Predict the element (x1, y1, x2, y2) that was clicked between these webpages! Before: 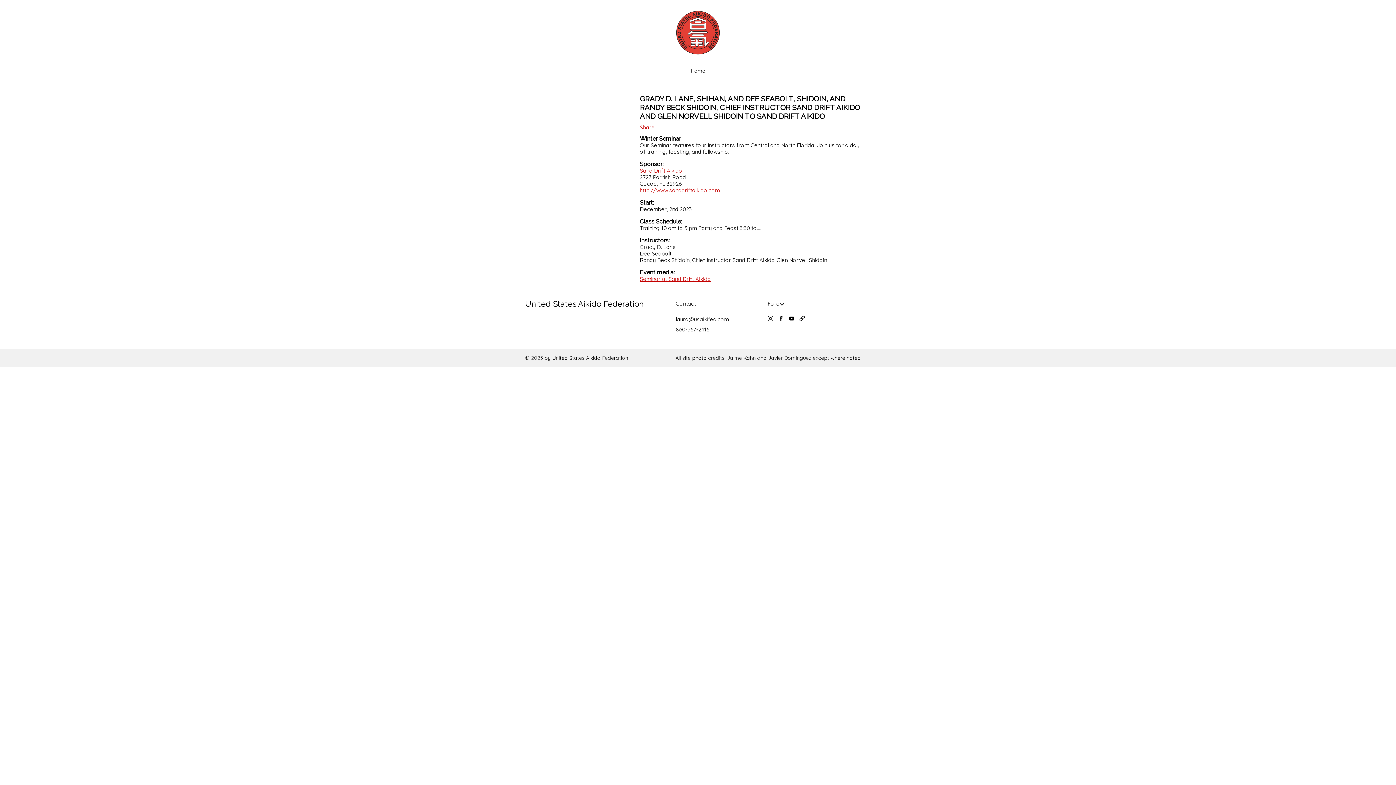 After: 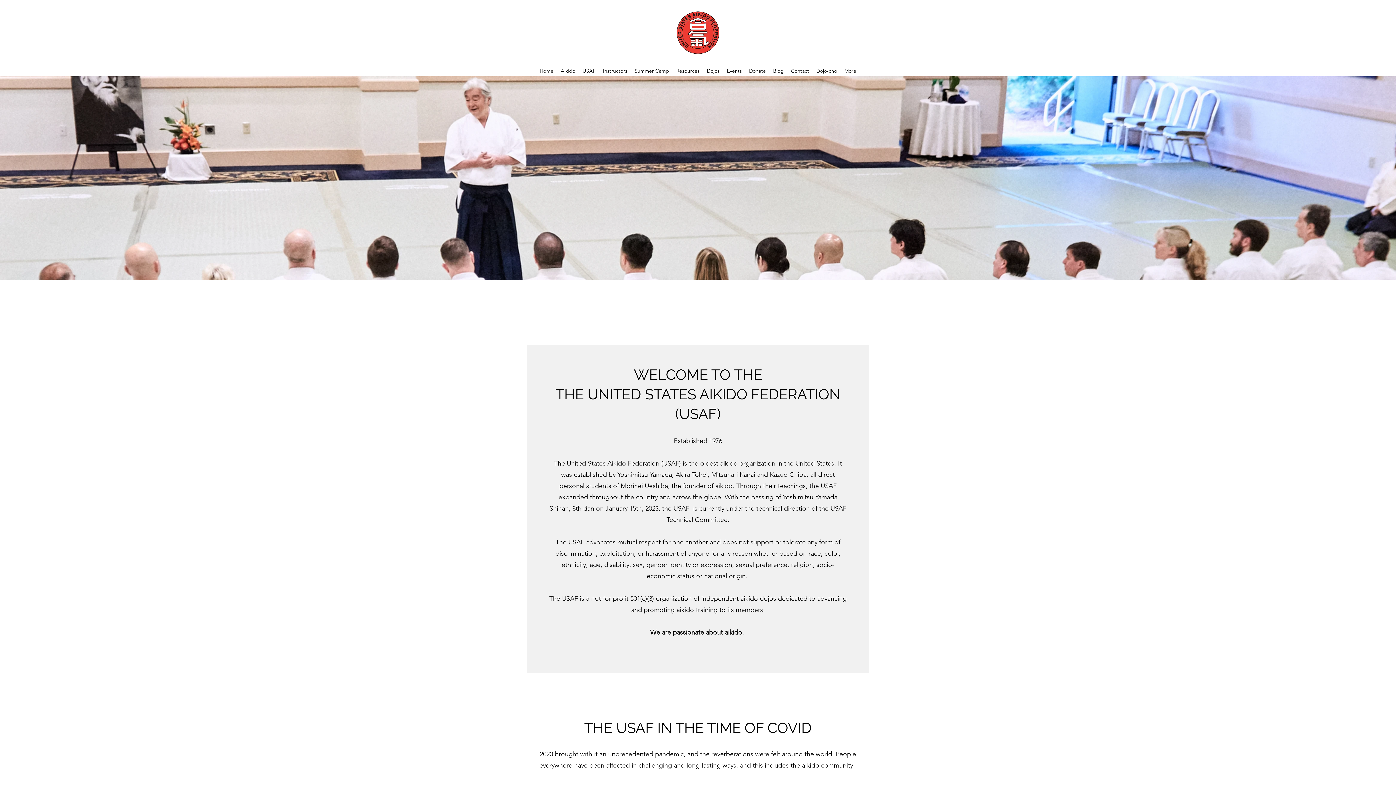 Action: bbox: (687, 67, 709, 74) label: Home